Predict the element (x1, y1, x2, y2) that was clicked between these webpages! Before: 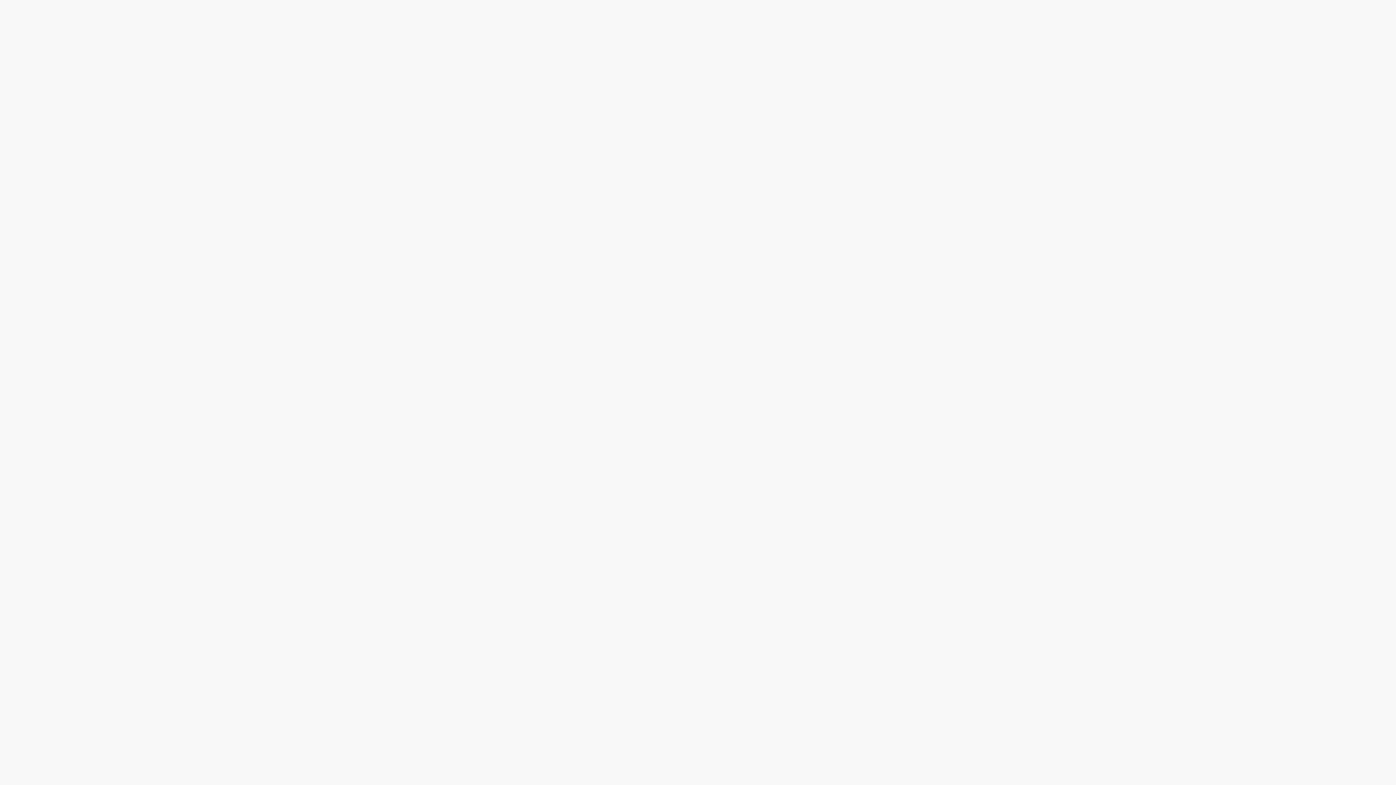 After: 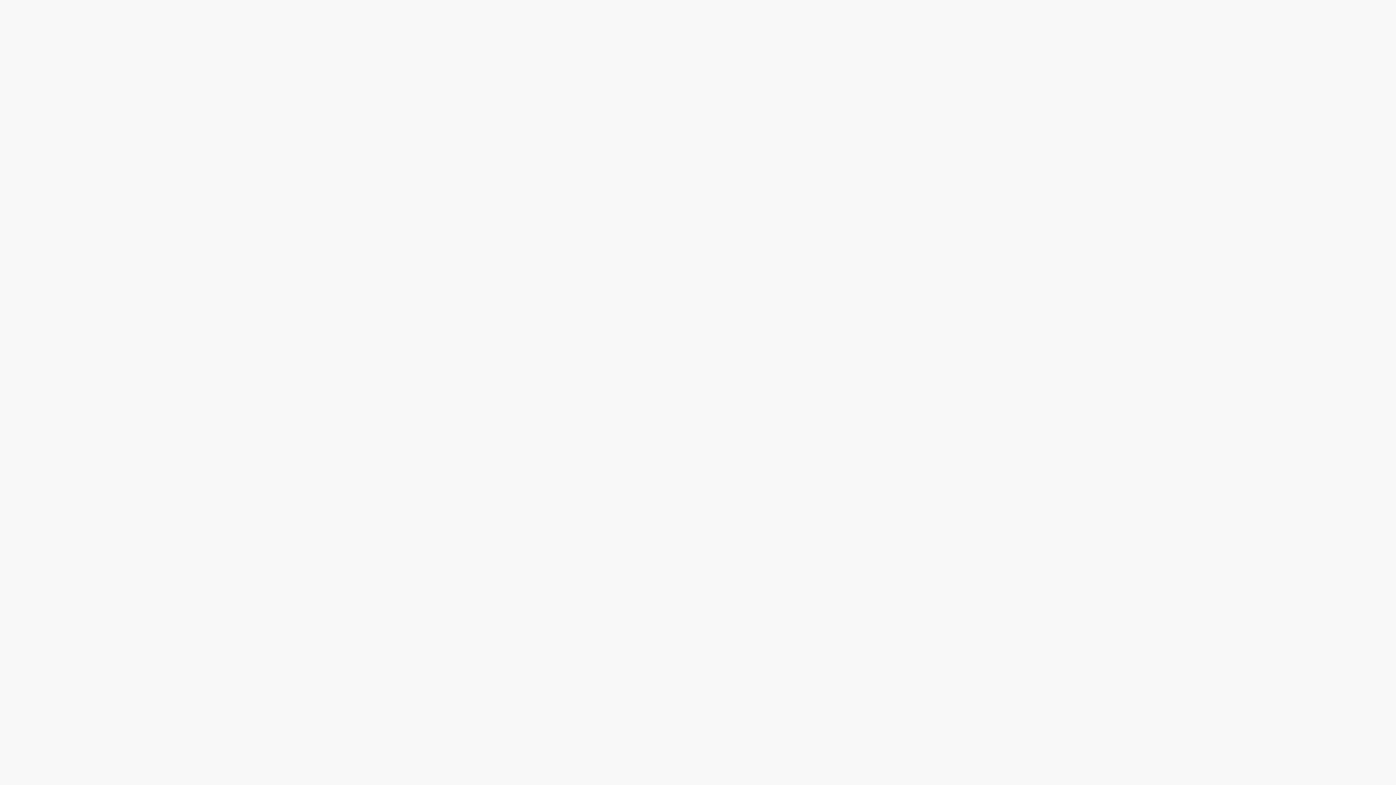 Action: label: Privacy Notice bbox: (592, 774, 619, 789)